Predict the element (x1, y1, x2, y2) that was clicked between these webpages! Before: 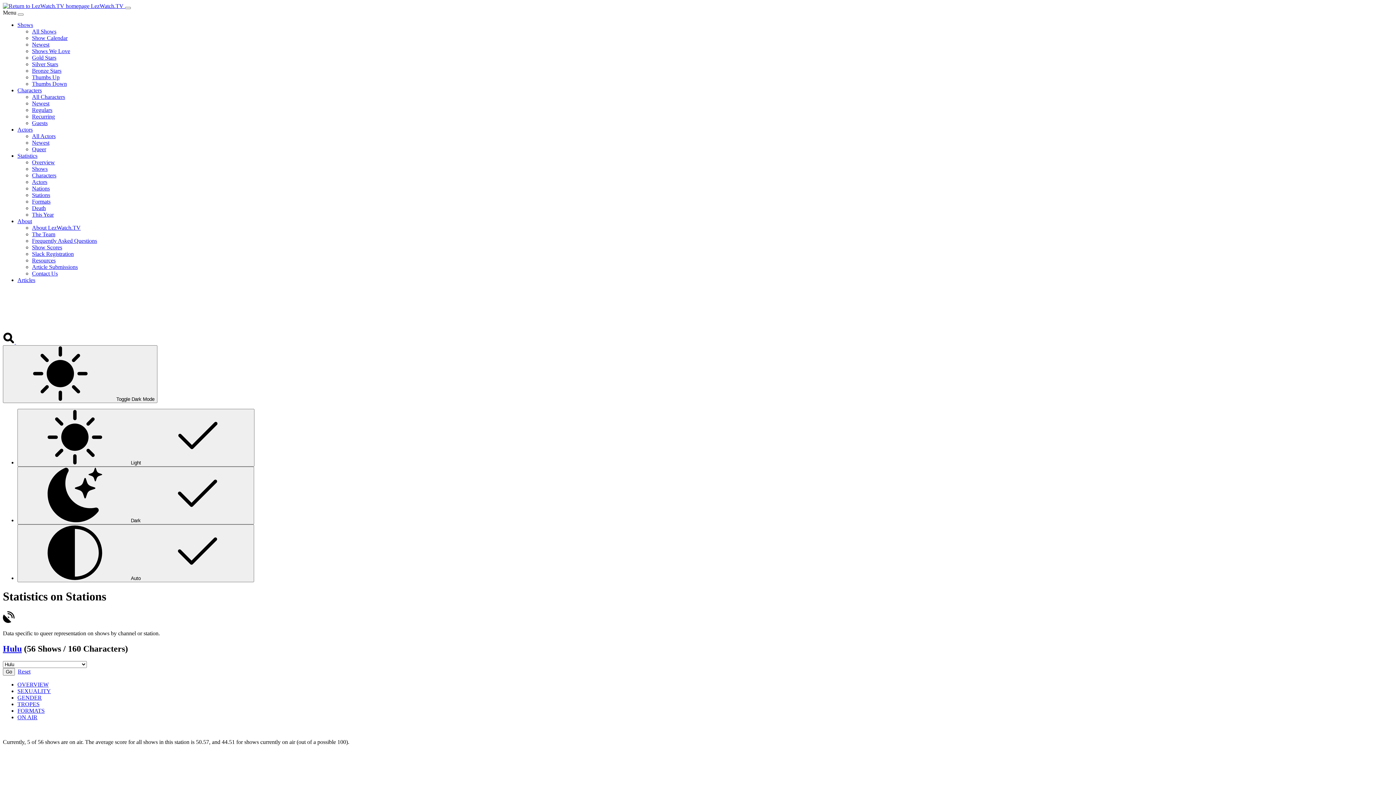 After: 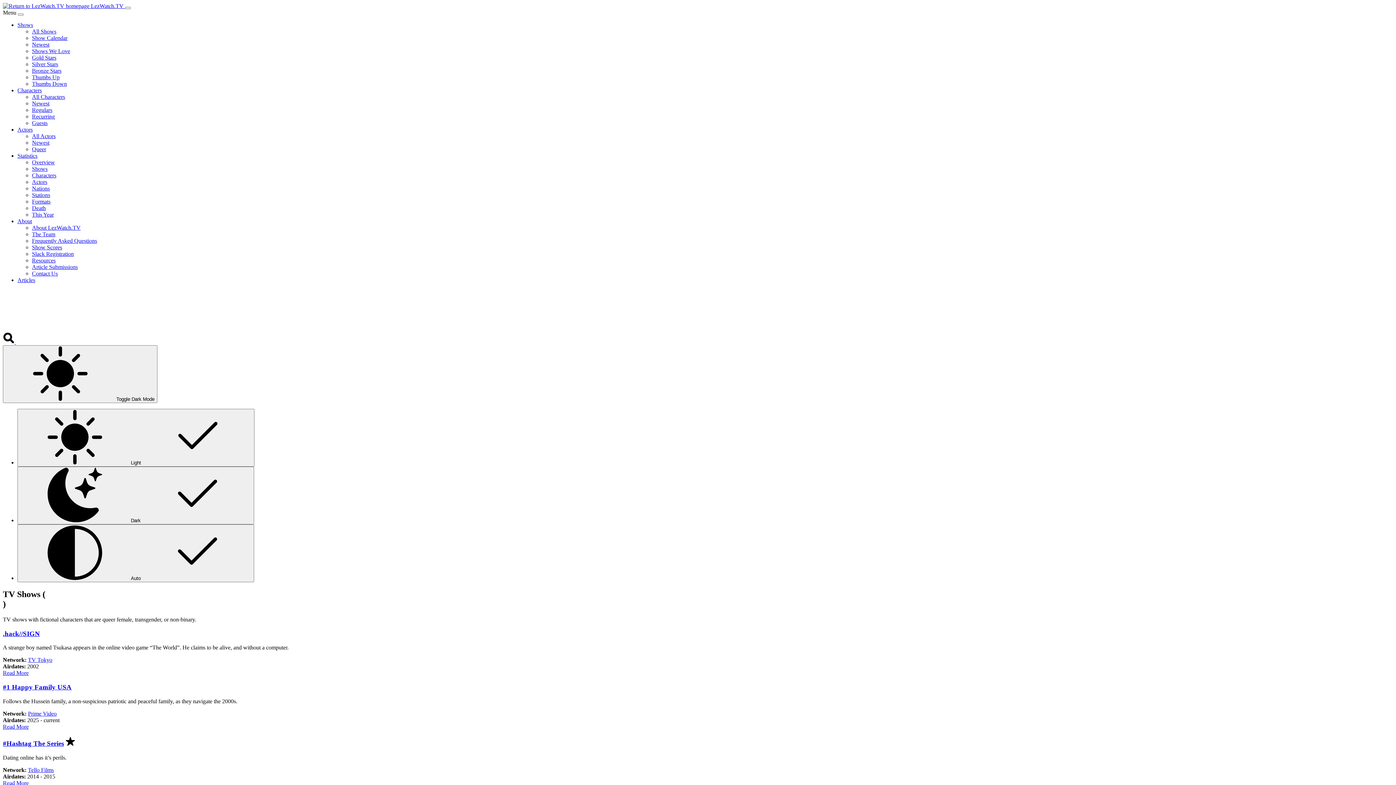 Action: bbox: (32, 28, 56, 34) label: All Shows